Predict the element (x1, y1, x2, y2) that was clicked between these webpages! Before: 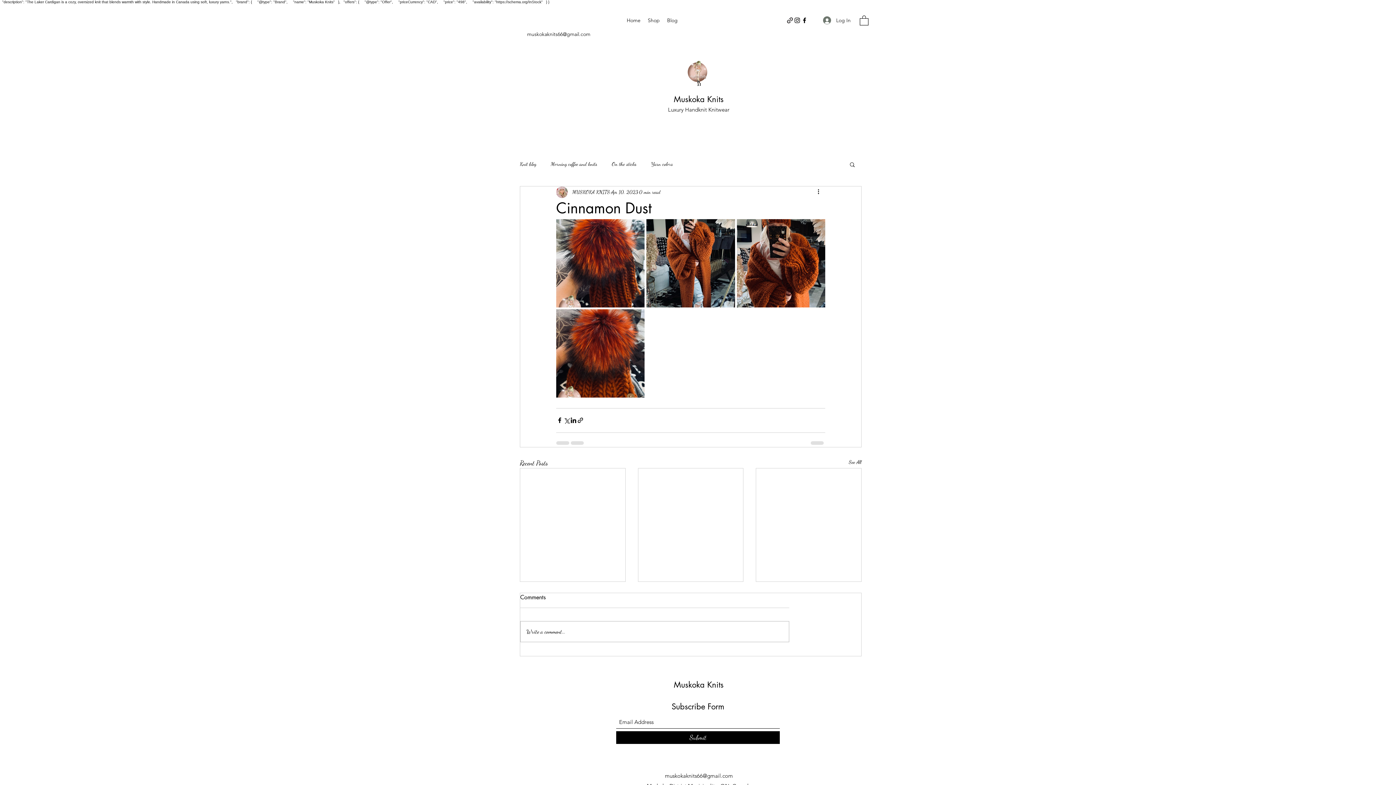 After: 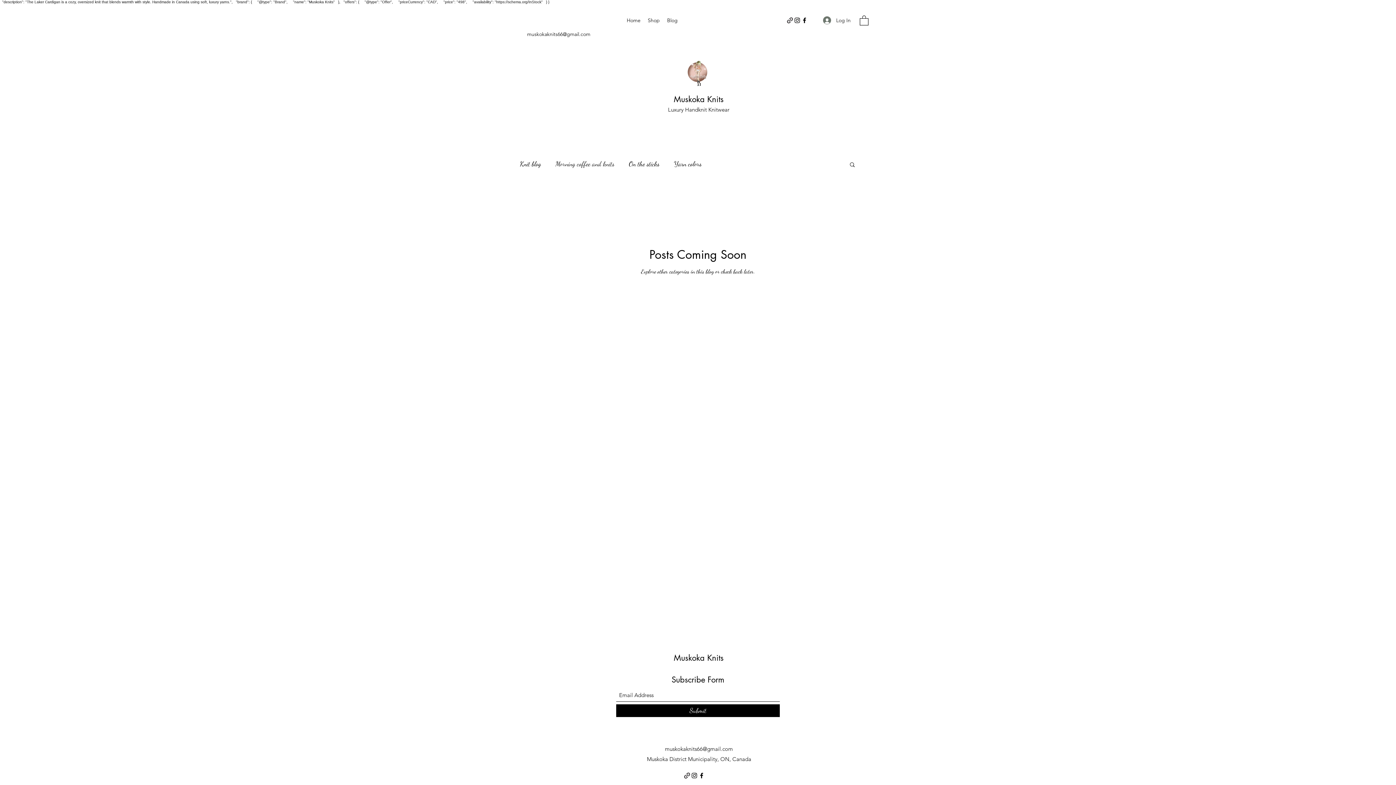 Action: bbox: (550, 160, 597, 167) label: Morning coffee and knits